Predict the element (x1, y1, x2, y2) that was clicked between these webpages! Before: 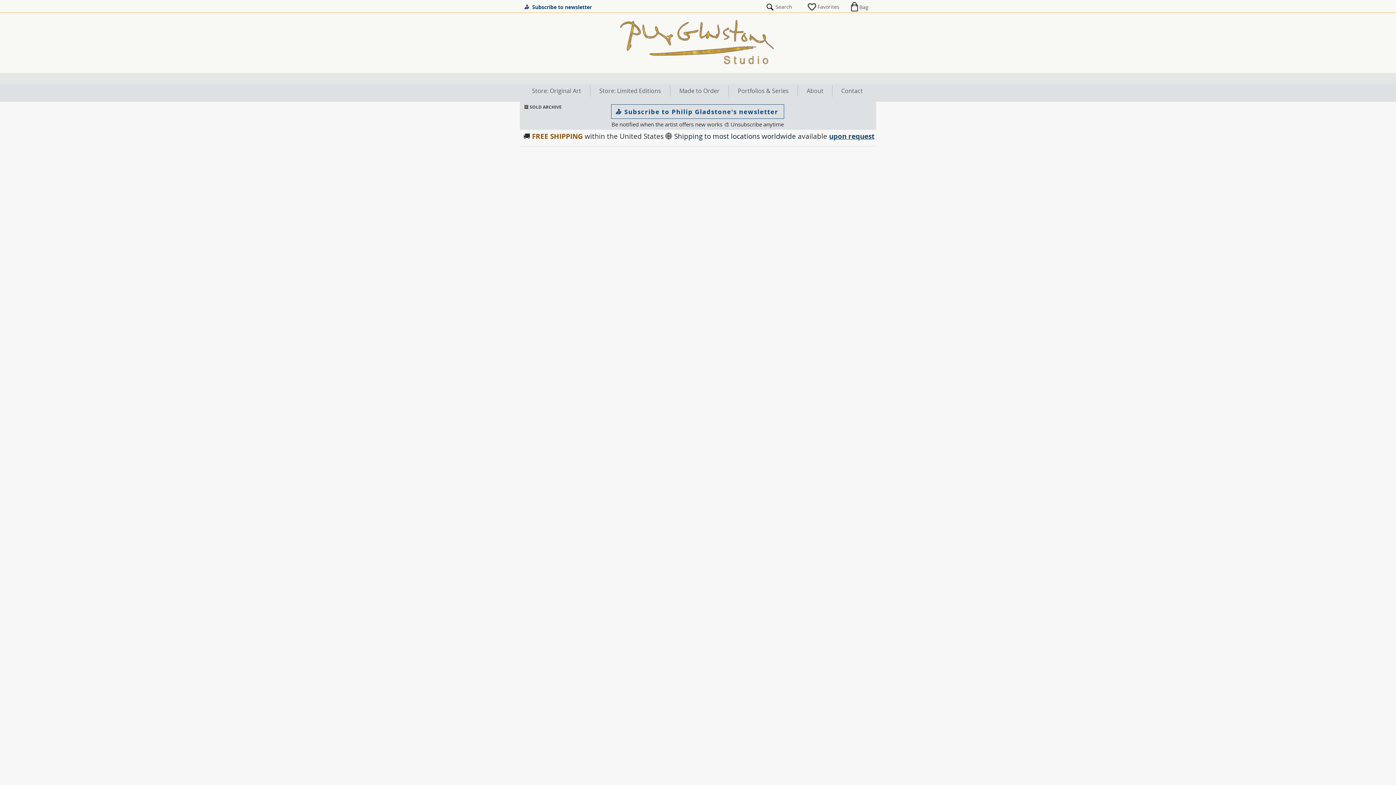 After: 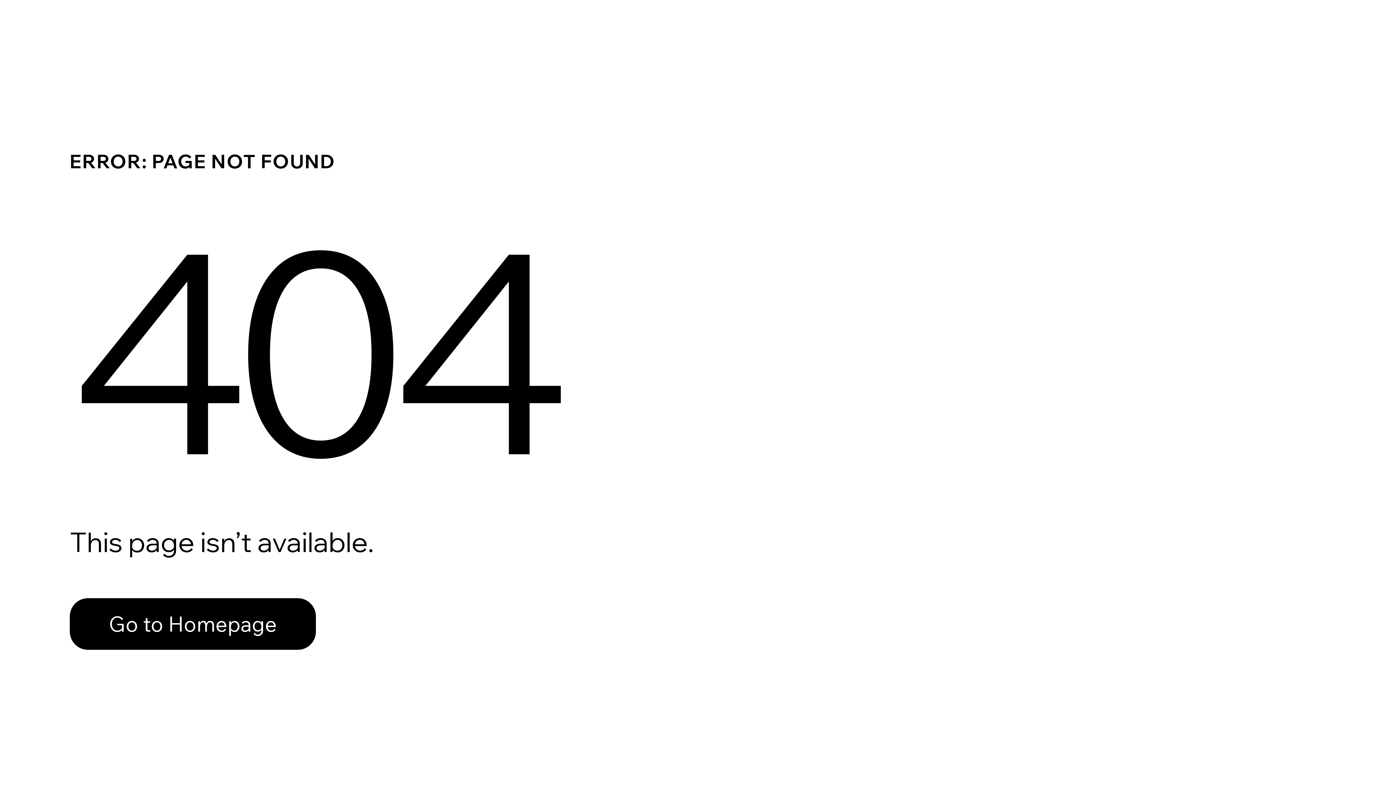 Action: label: Bag bbox: (859, 3, 868, 10)